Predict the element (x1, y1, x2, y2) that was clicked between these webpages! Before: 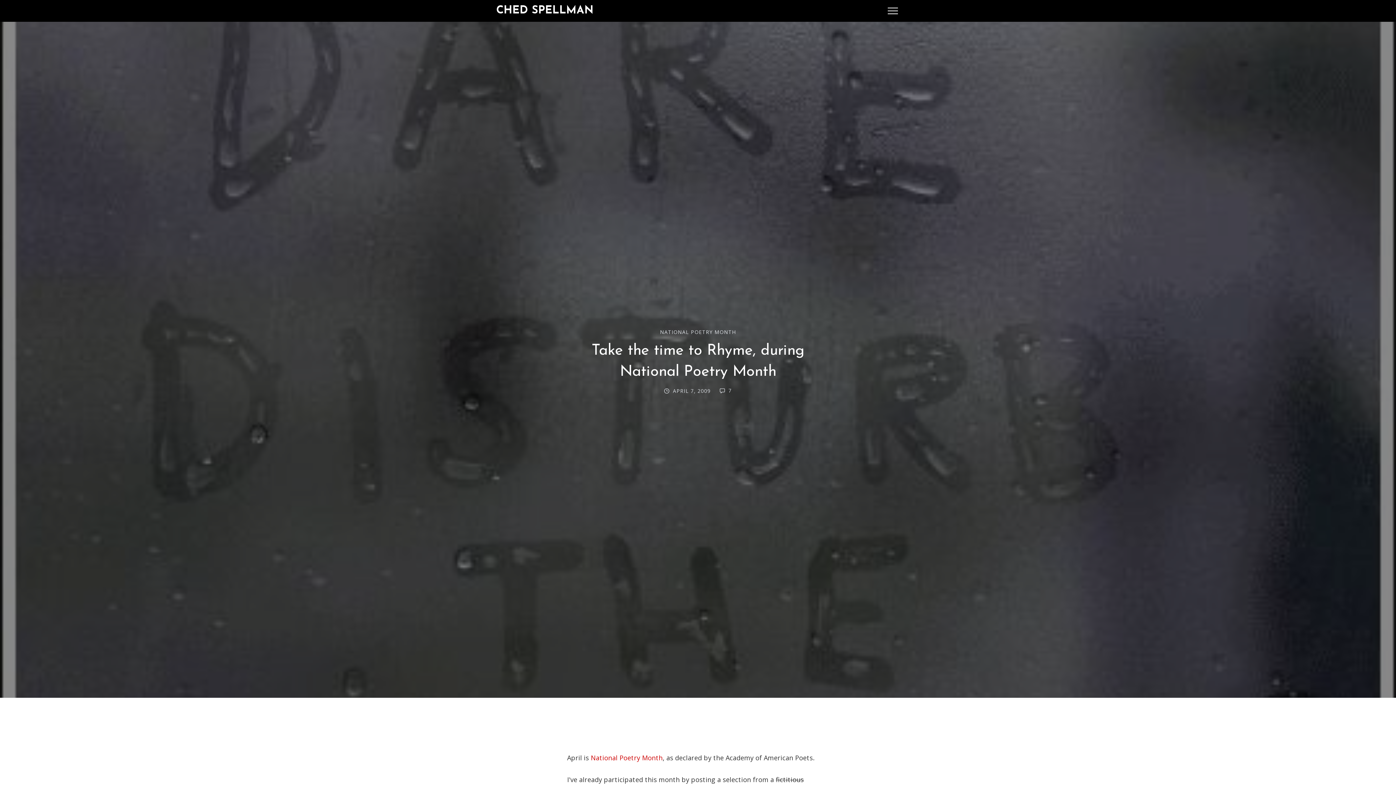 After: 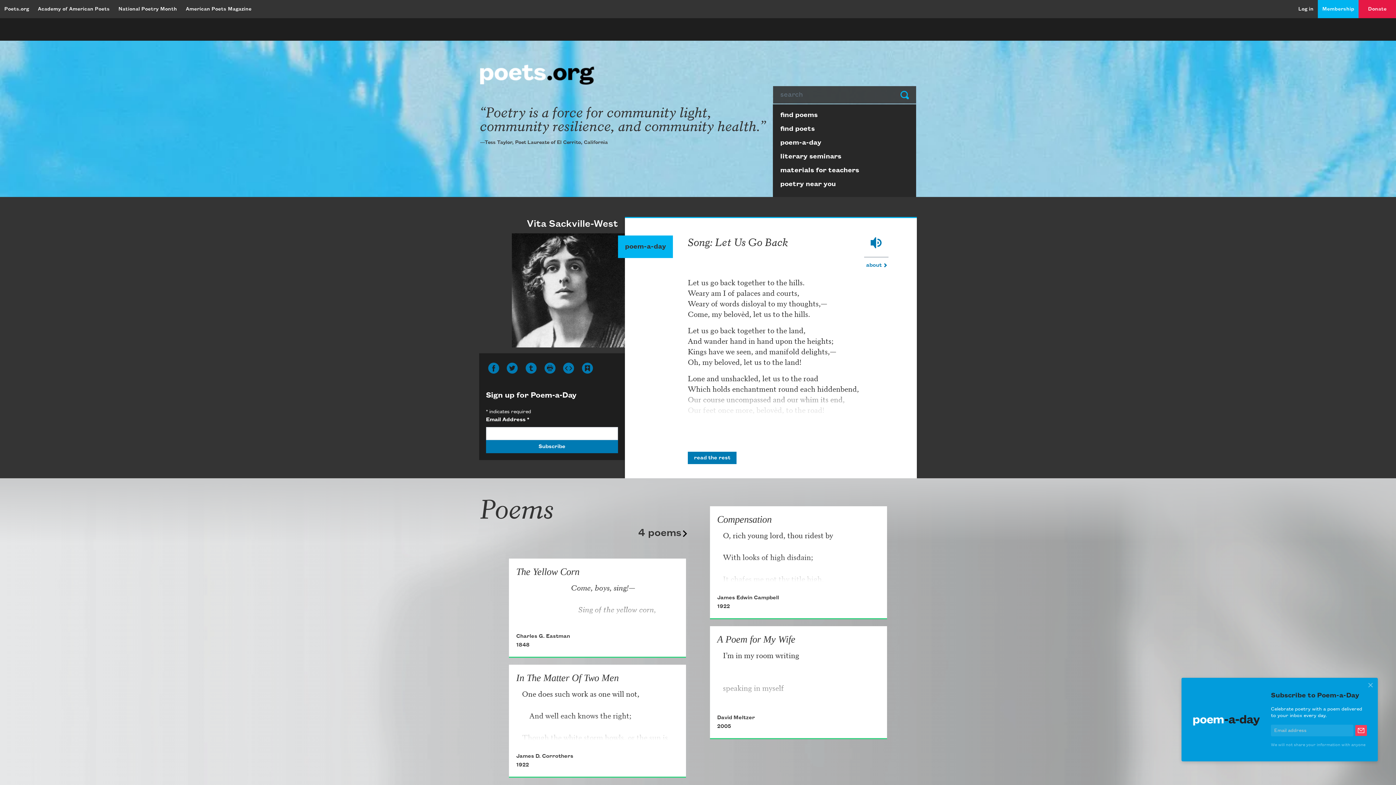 Action: label: National Poetry Month bbox: (590, 753, 662, 762)